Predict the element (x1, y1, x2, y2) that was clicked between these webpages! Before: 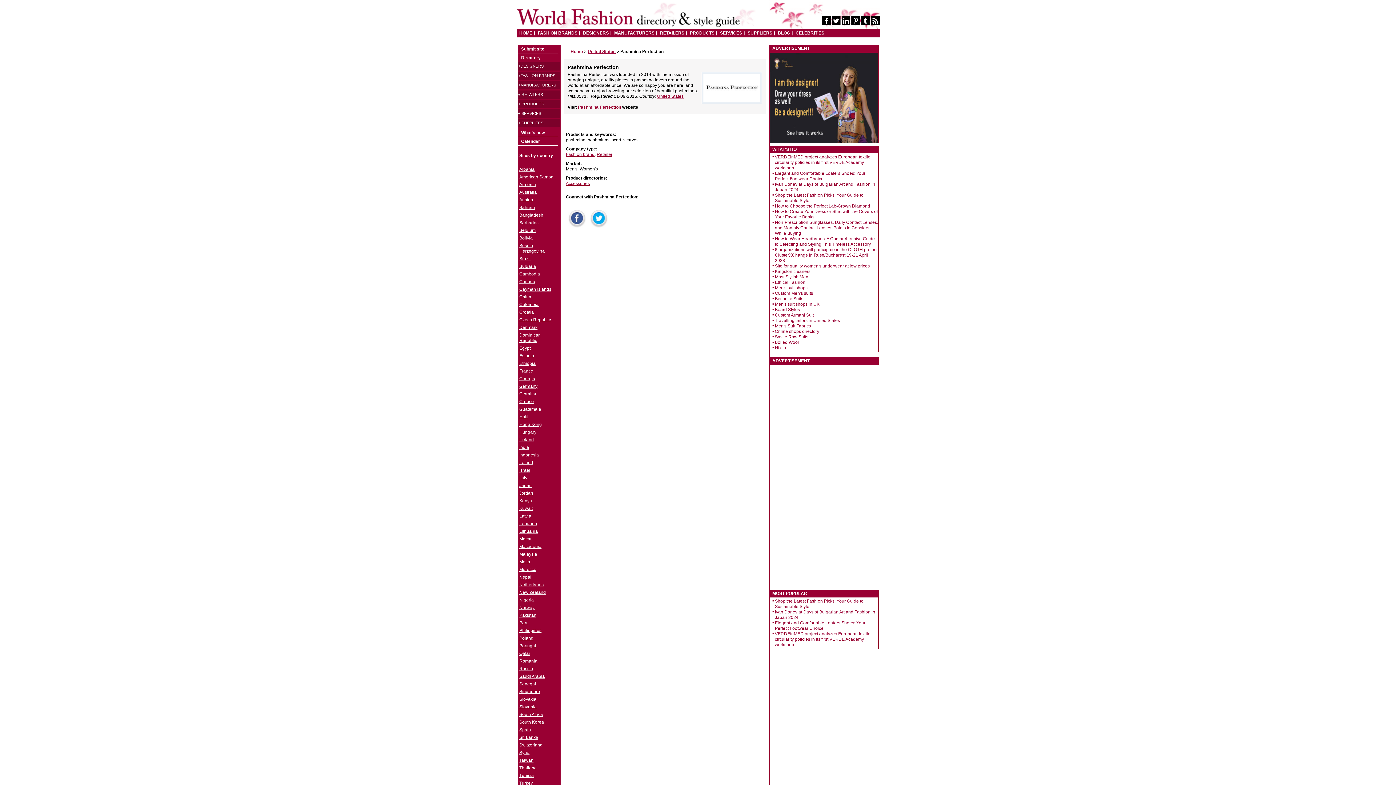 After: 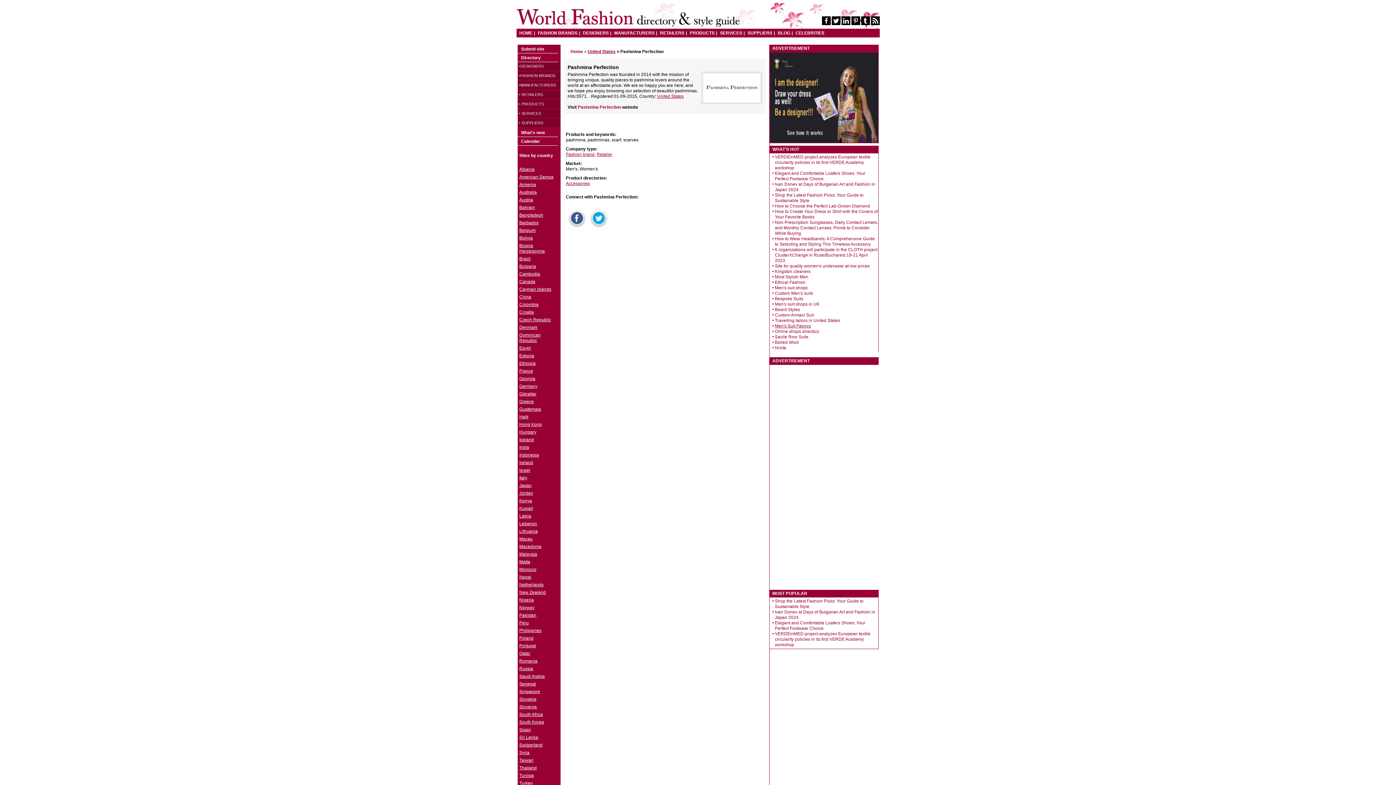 Action: label: Men's Suit Fabrics bbox: (775, 323, 811, 328)